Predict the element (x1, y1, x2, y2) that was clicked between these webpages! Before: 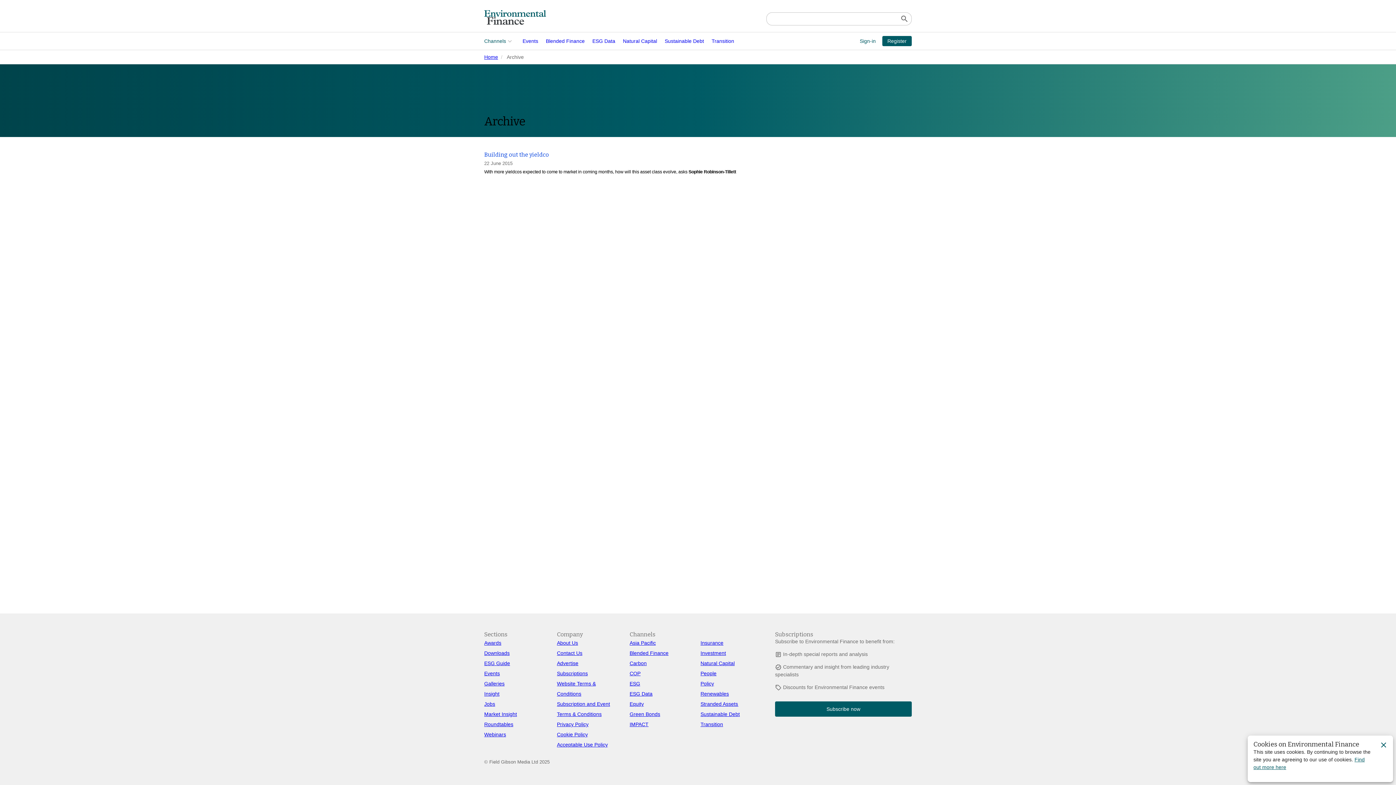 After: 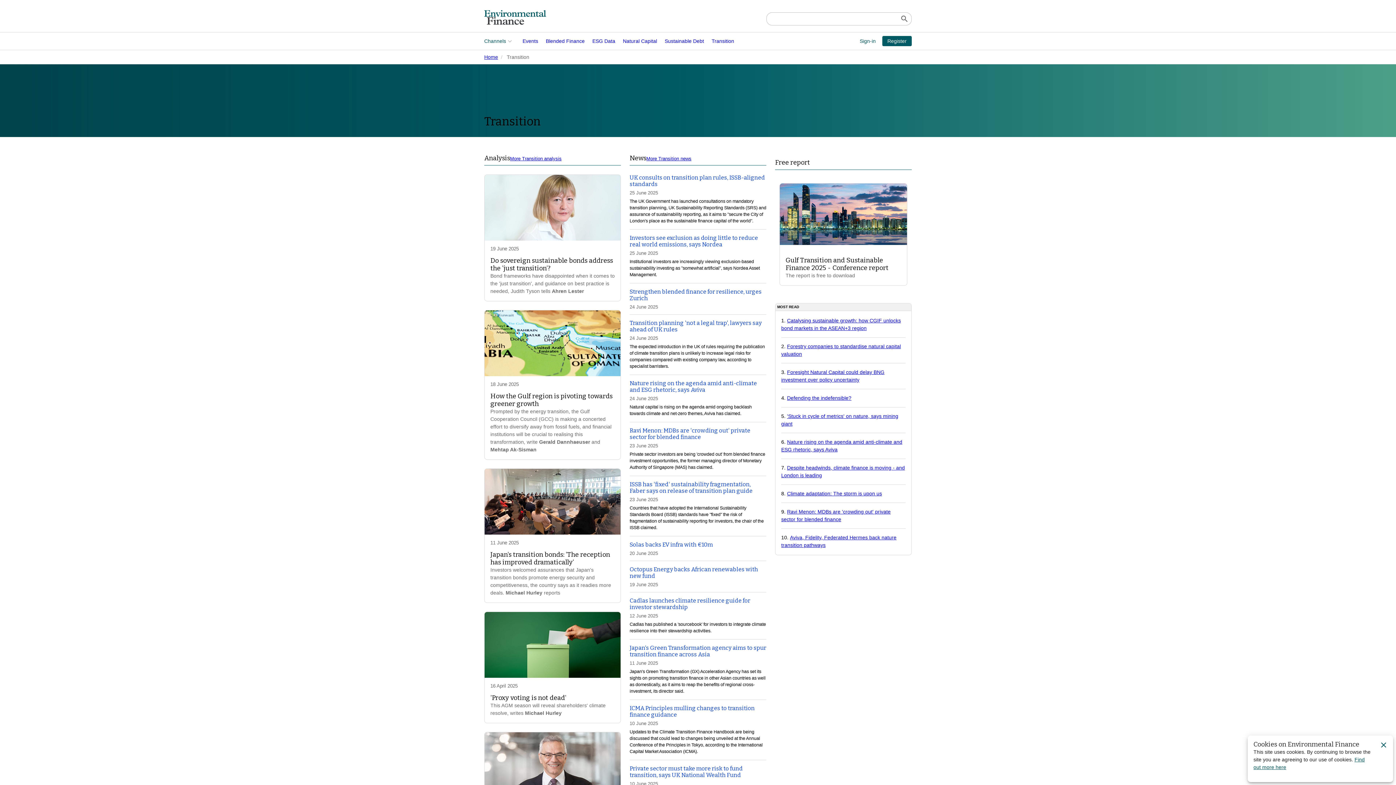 Action: label: Transition bbox: (708, 32, 738, 49)